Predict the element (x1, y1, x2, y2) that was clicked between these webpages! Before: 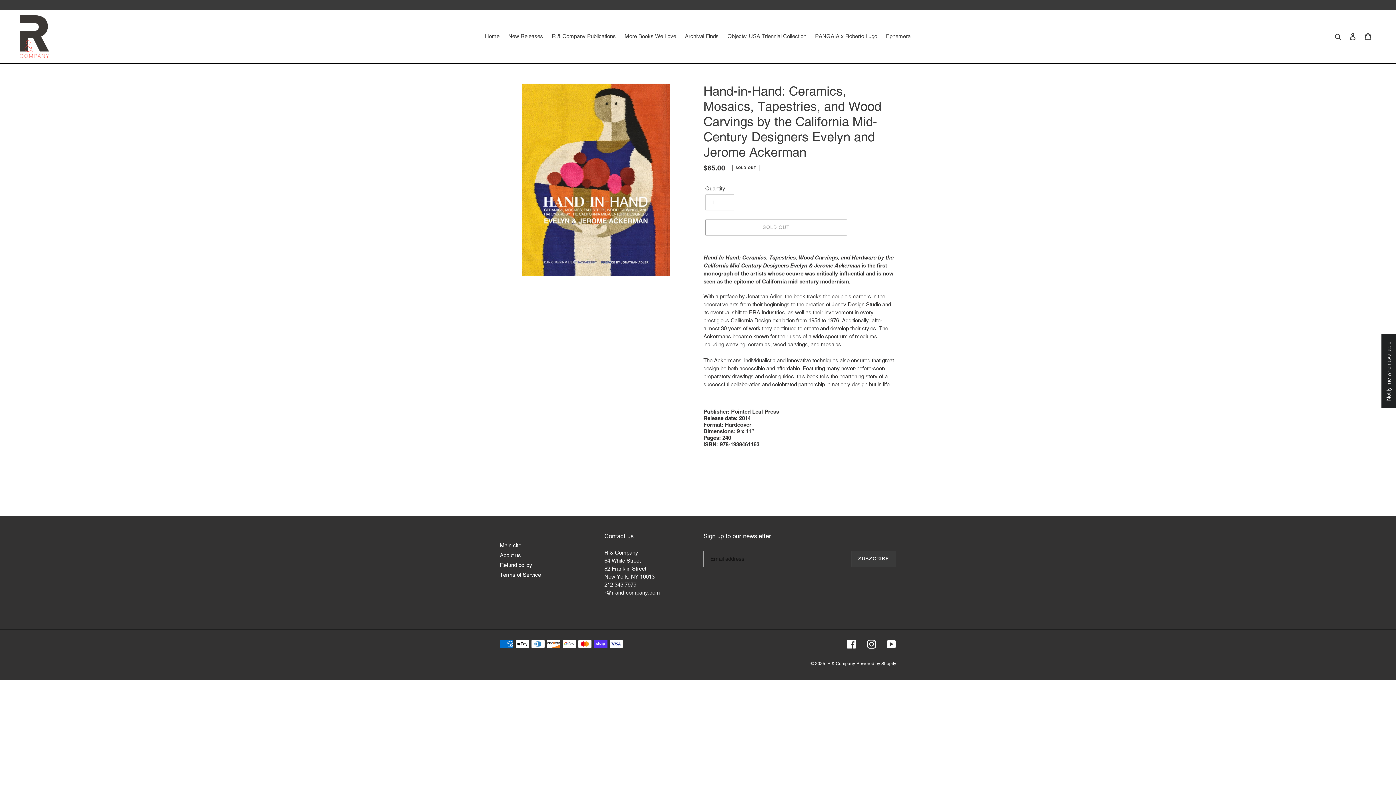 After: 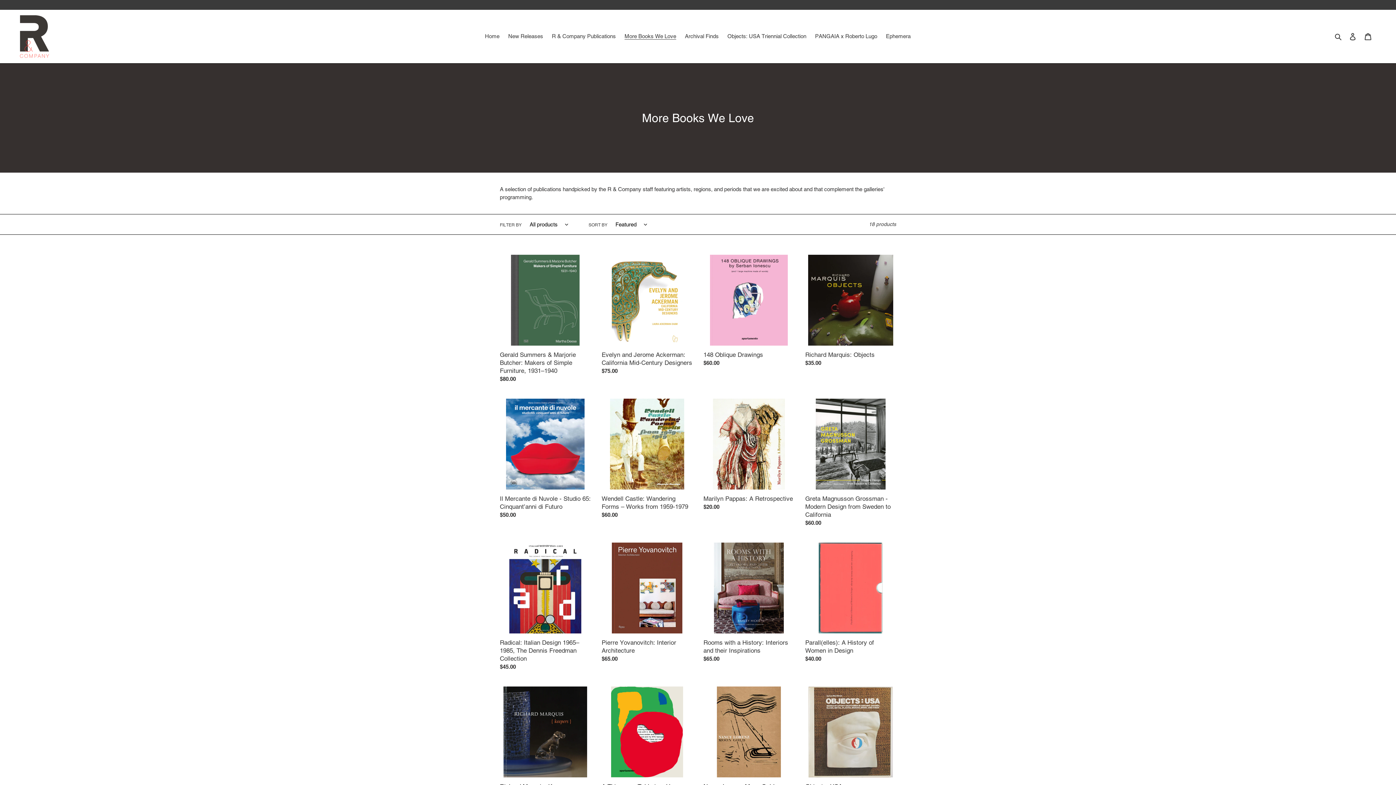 Action: bbox: (621, 31, 680, 41) label: More Books We Love